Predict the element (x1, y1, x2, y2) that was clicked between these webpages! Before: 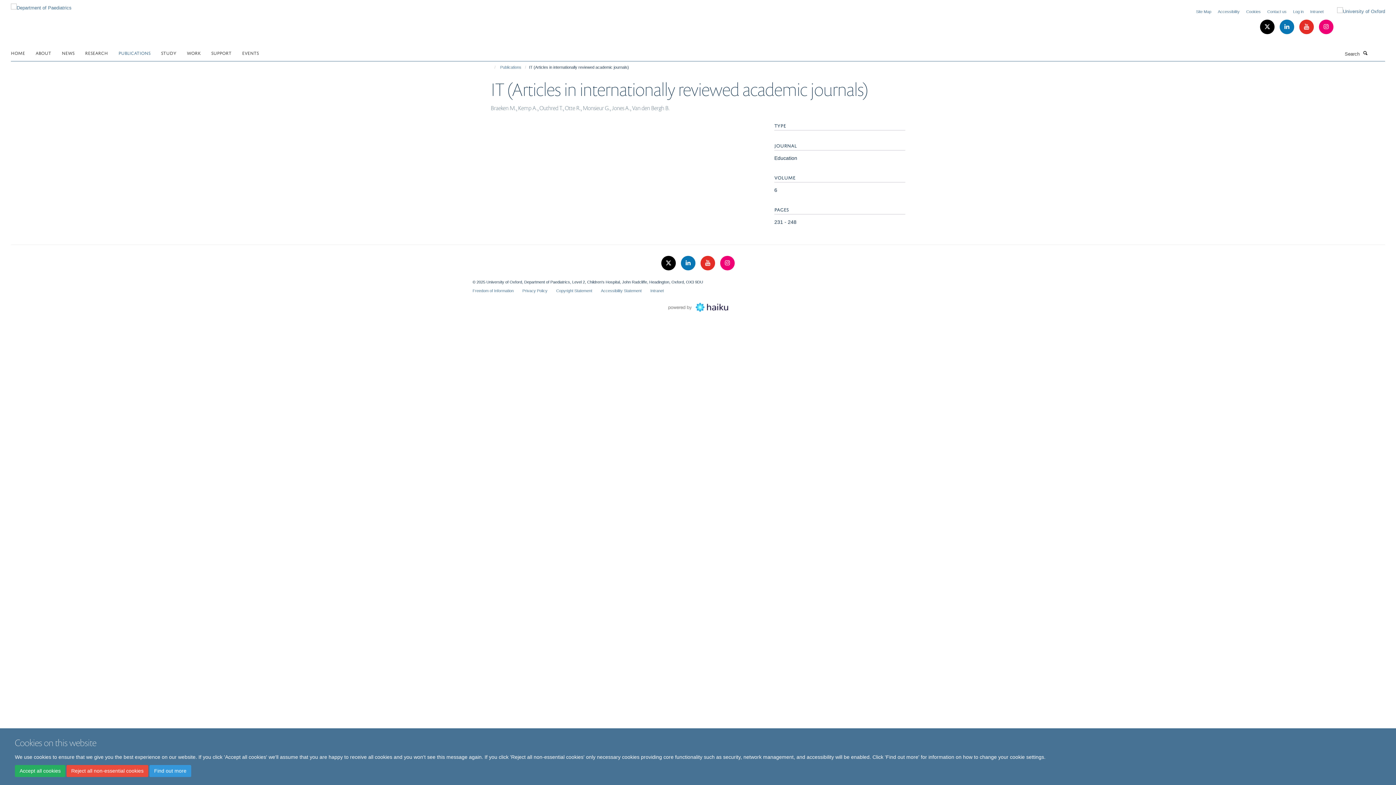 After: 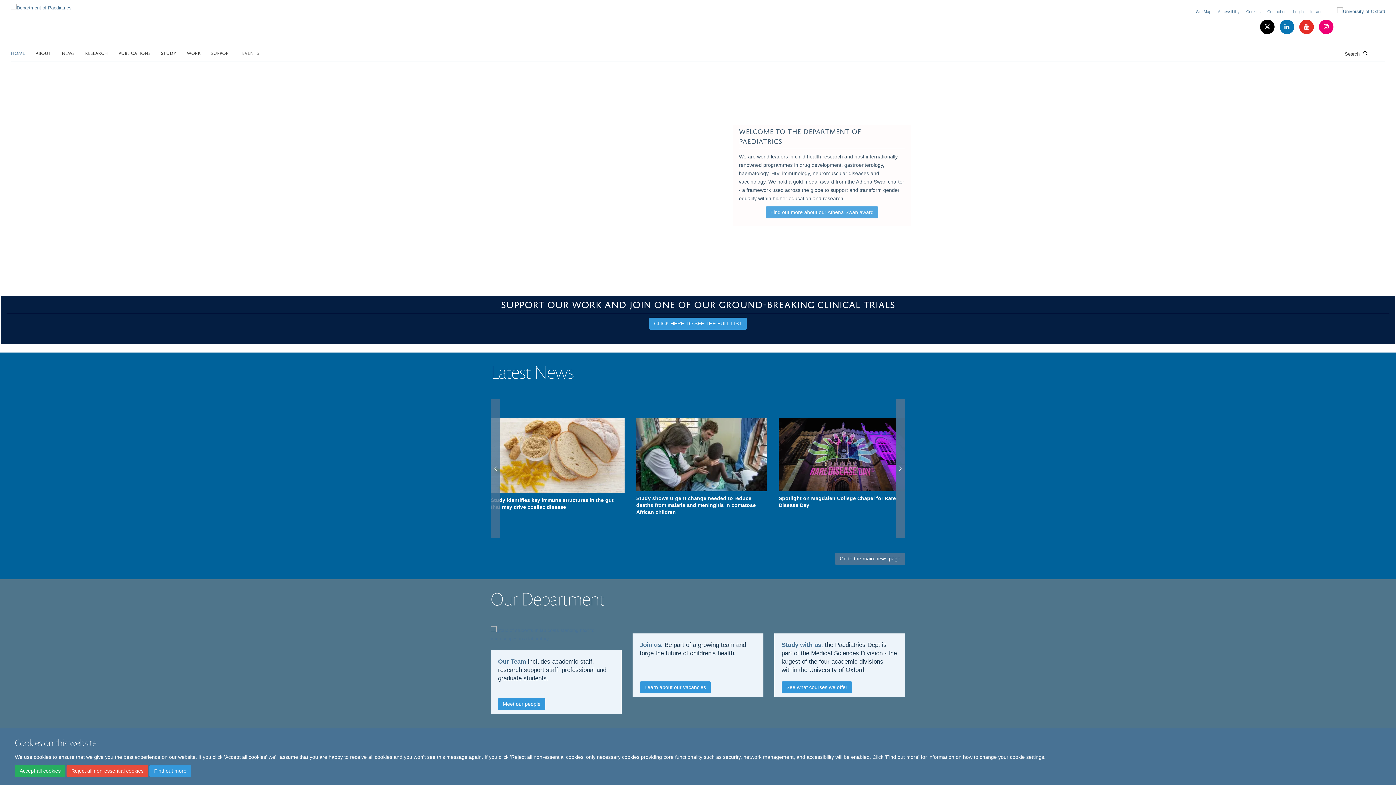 Action: bbox: (10, 47, 34, 58) label: HOME